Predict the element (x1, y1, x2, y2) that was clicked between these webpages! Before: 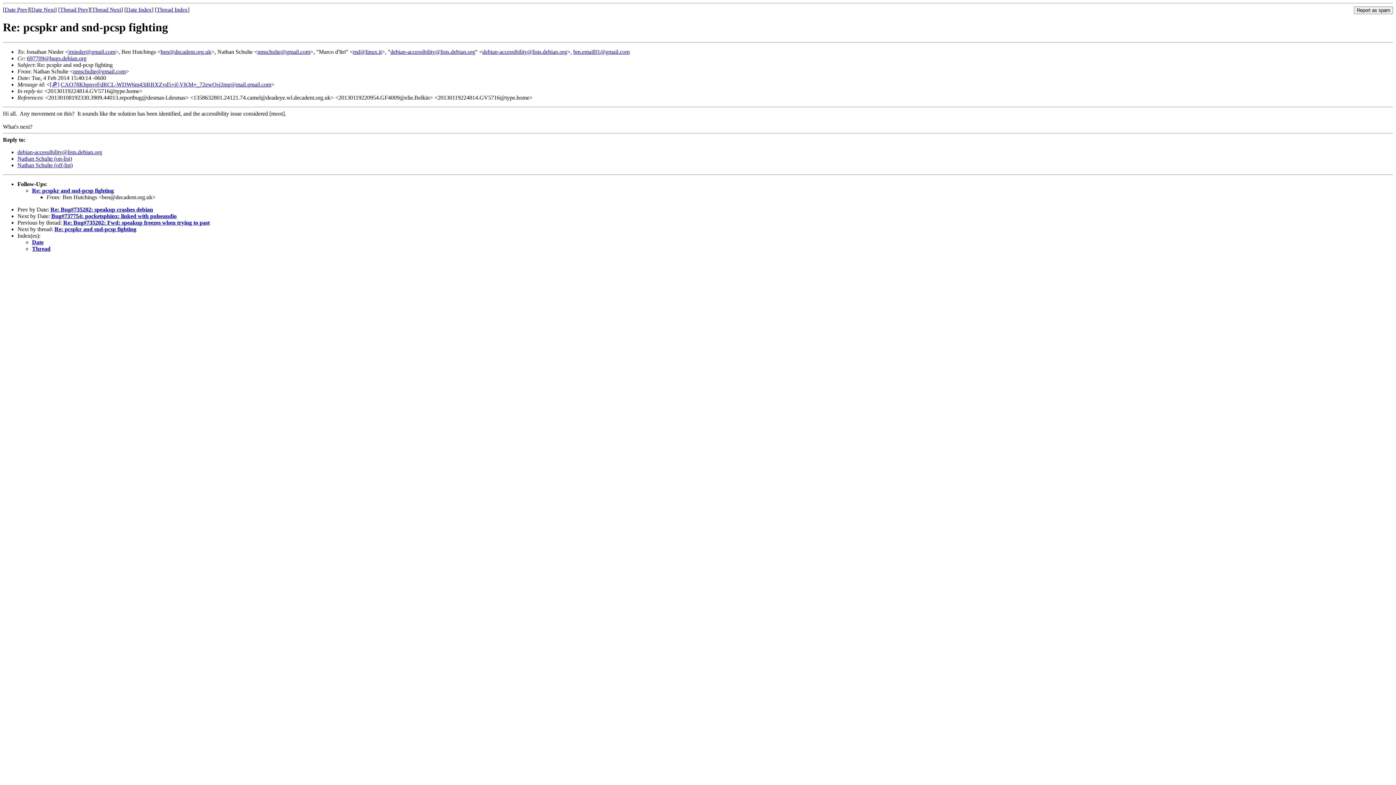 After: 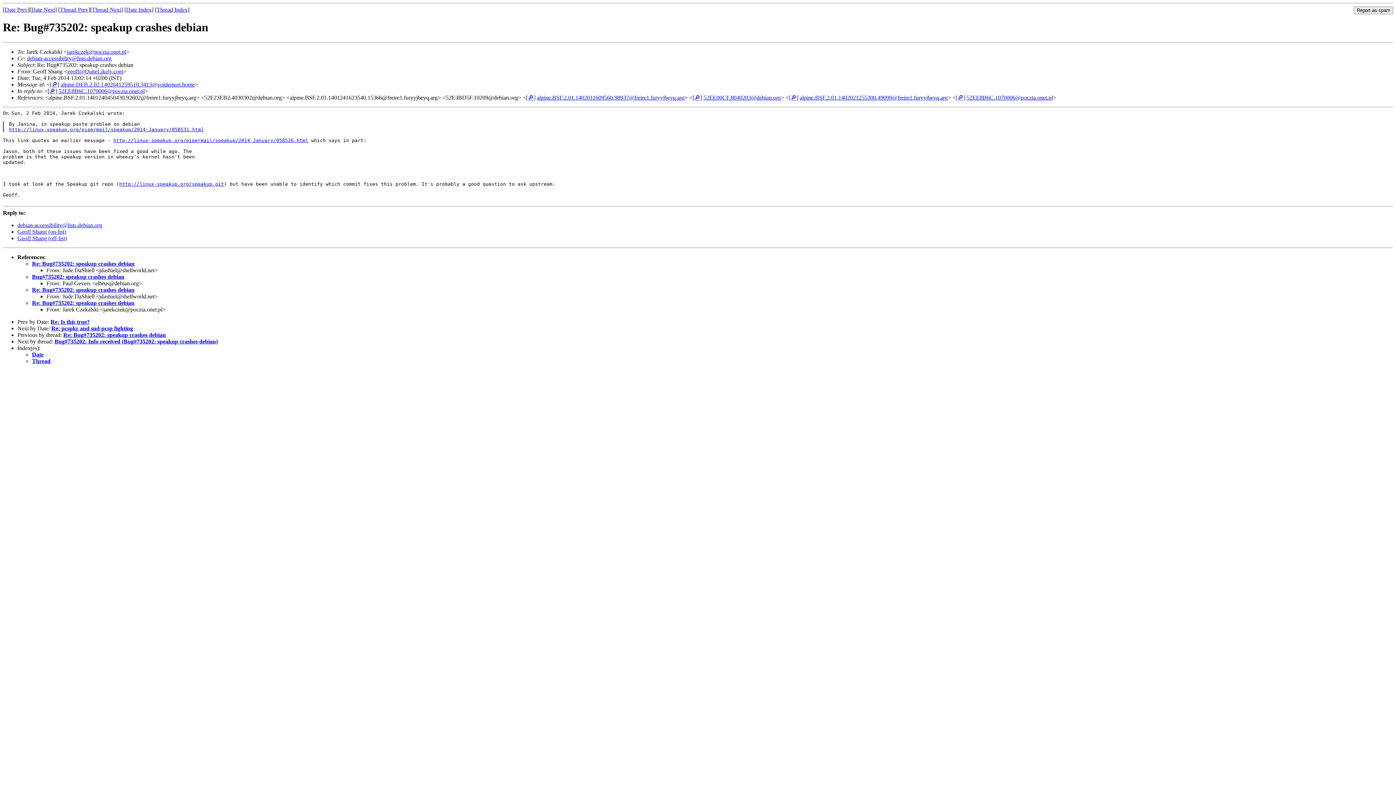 Action: bbox: (4, 6, 27, 12) label: Date Prev